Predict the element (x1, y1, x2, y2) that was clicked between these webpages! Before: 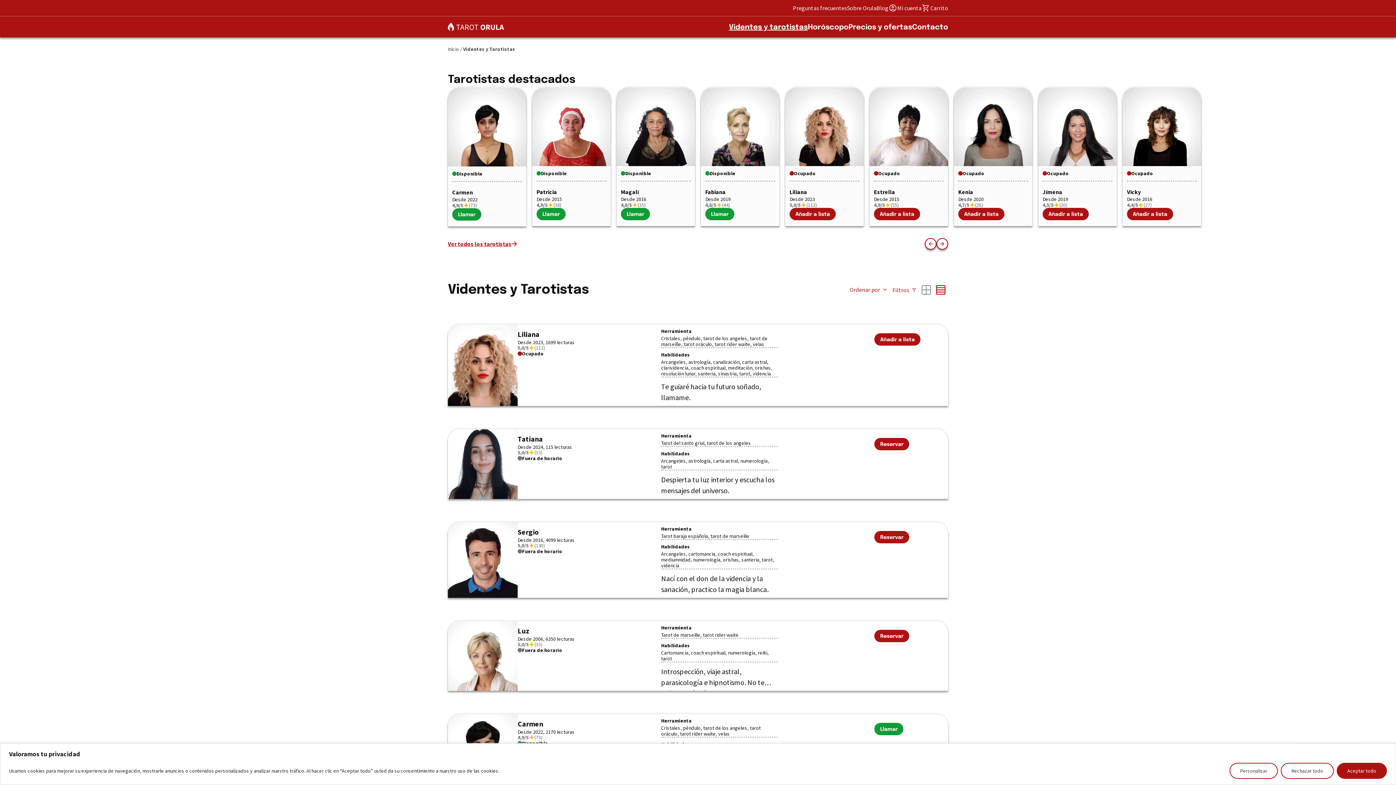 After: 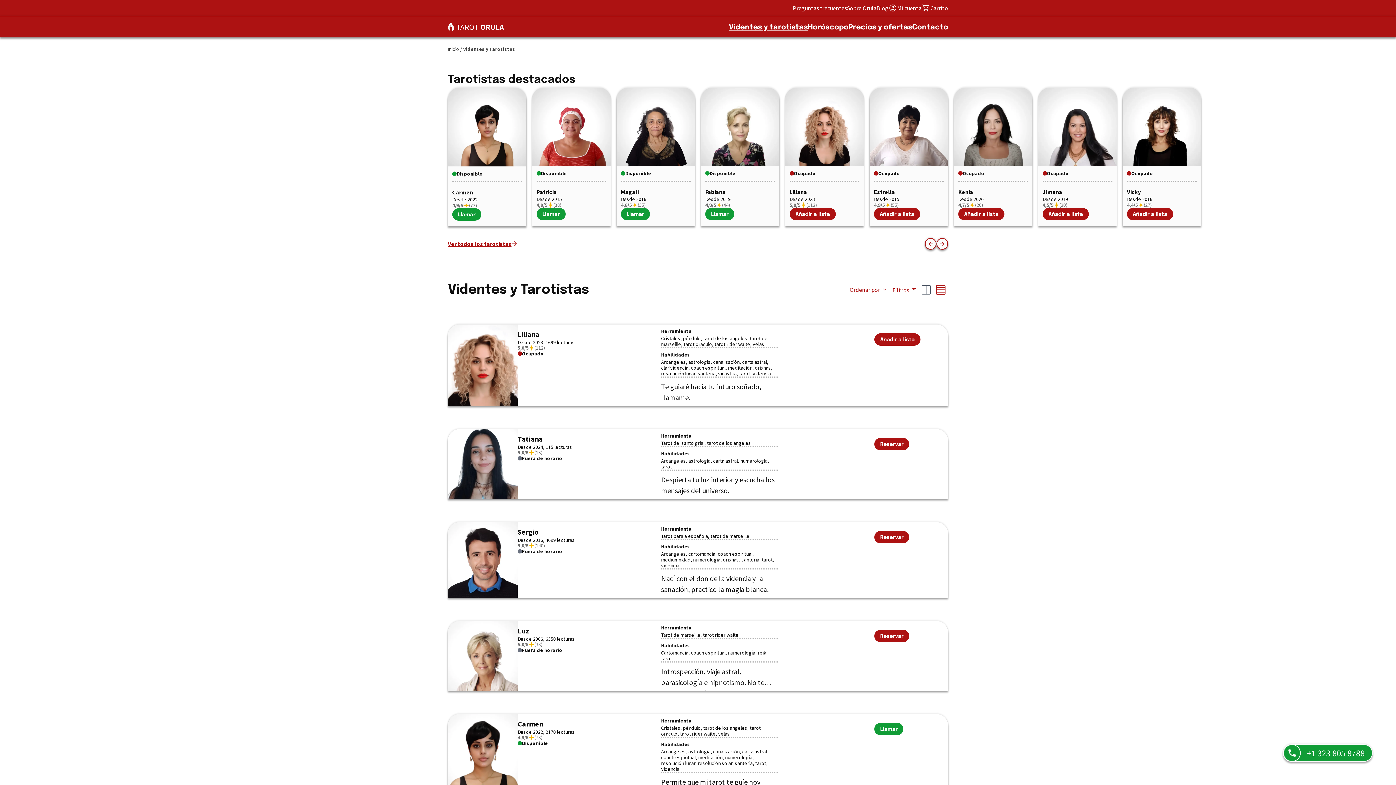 Action: bbox: (1337, 763, 1387, 779) label: Aceptar todo